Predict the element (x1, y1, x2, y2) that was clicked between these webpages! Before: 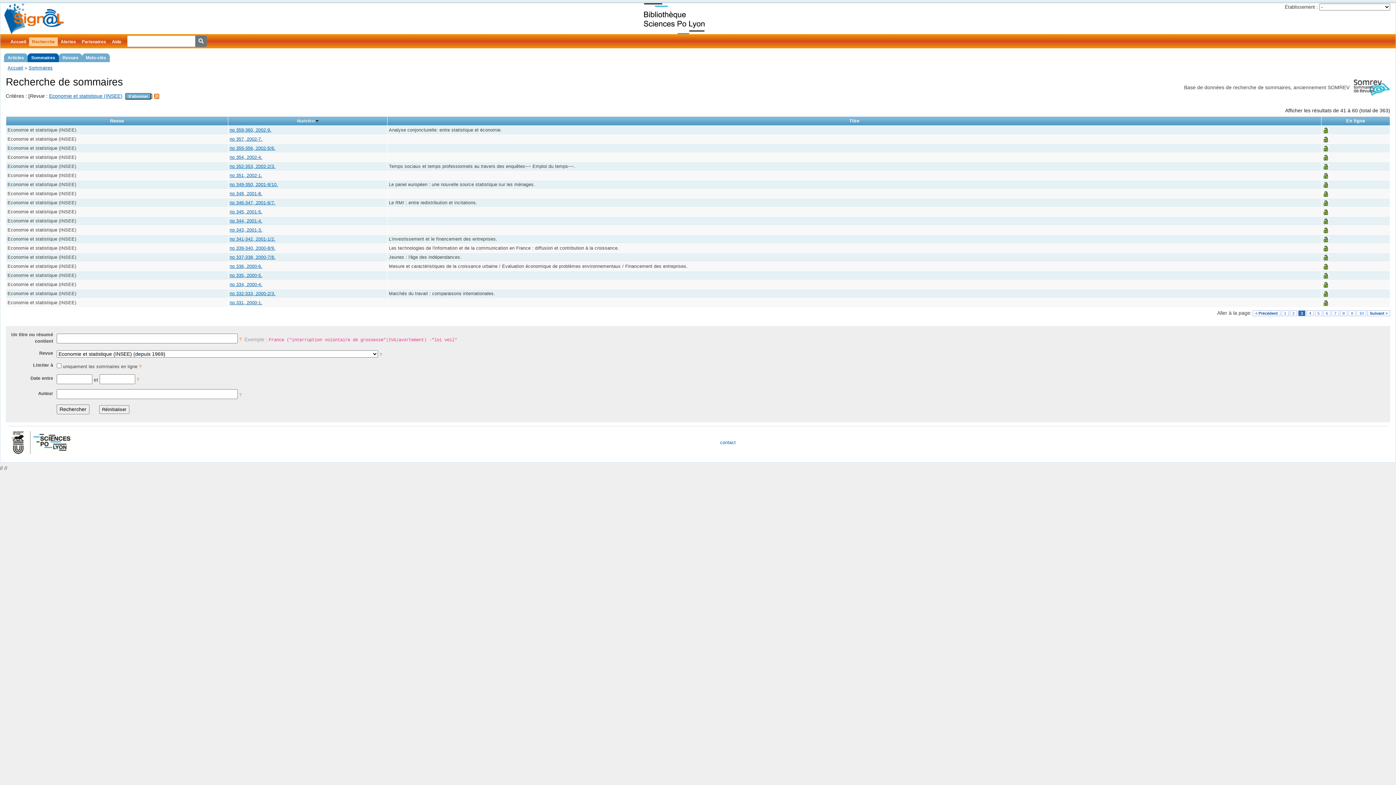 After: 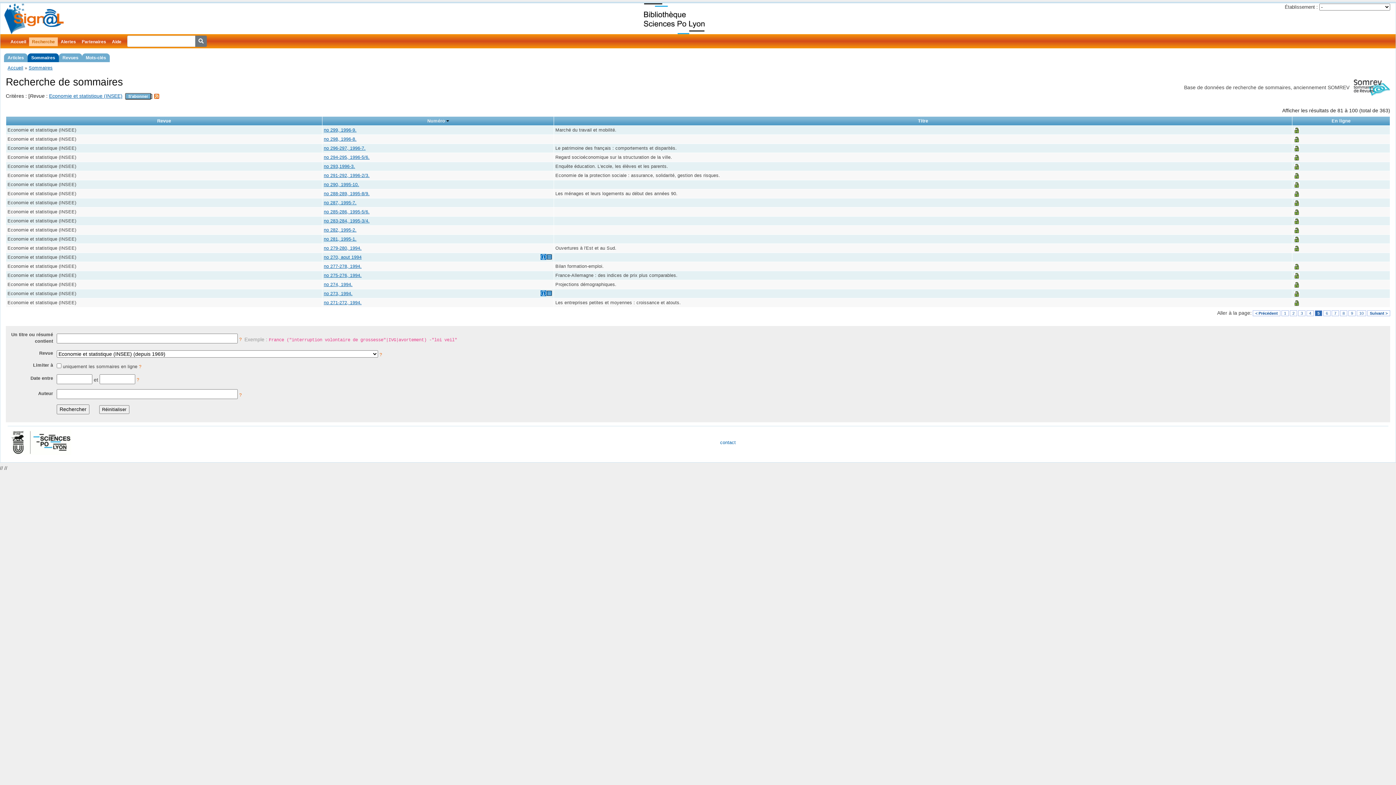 Action: label: 5 bbox: (1315, 310, 1322, 316)